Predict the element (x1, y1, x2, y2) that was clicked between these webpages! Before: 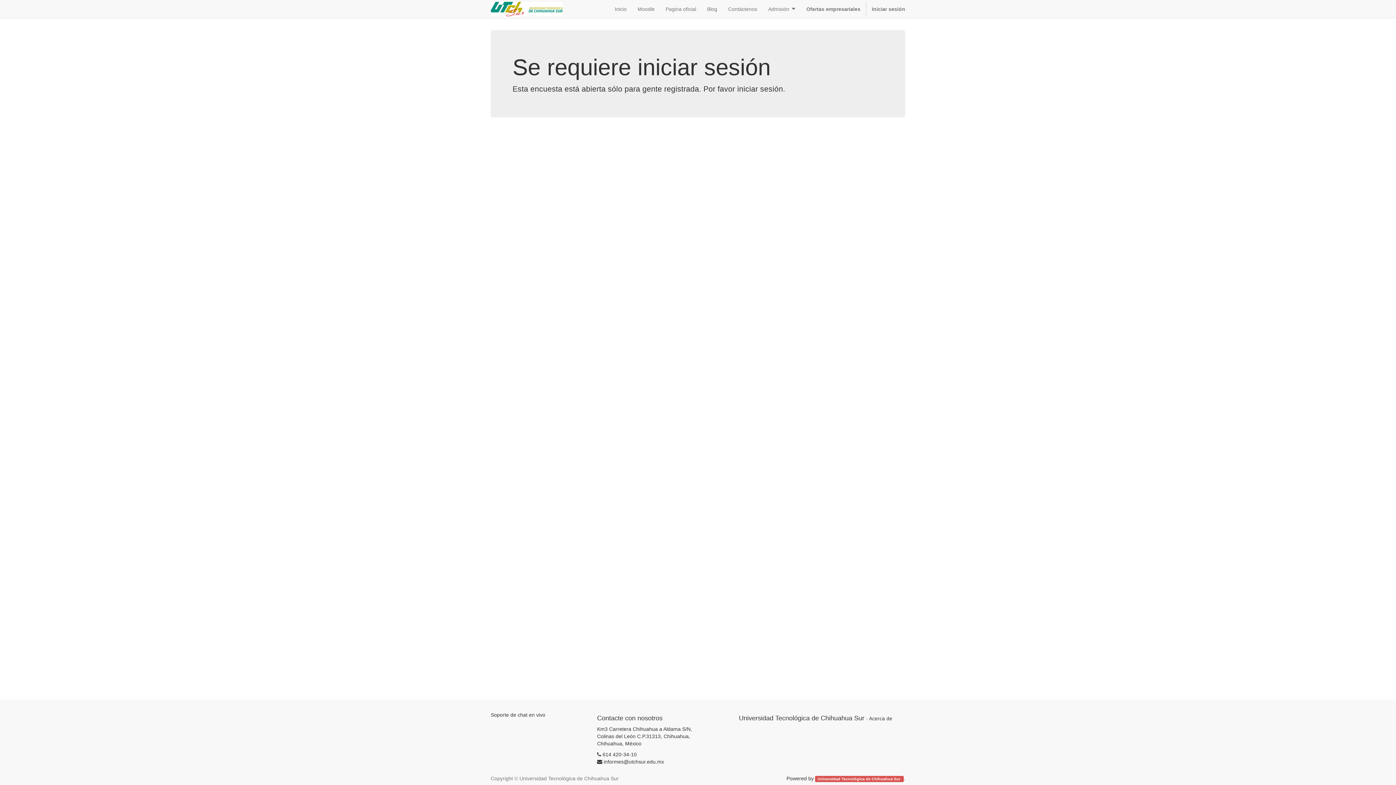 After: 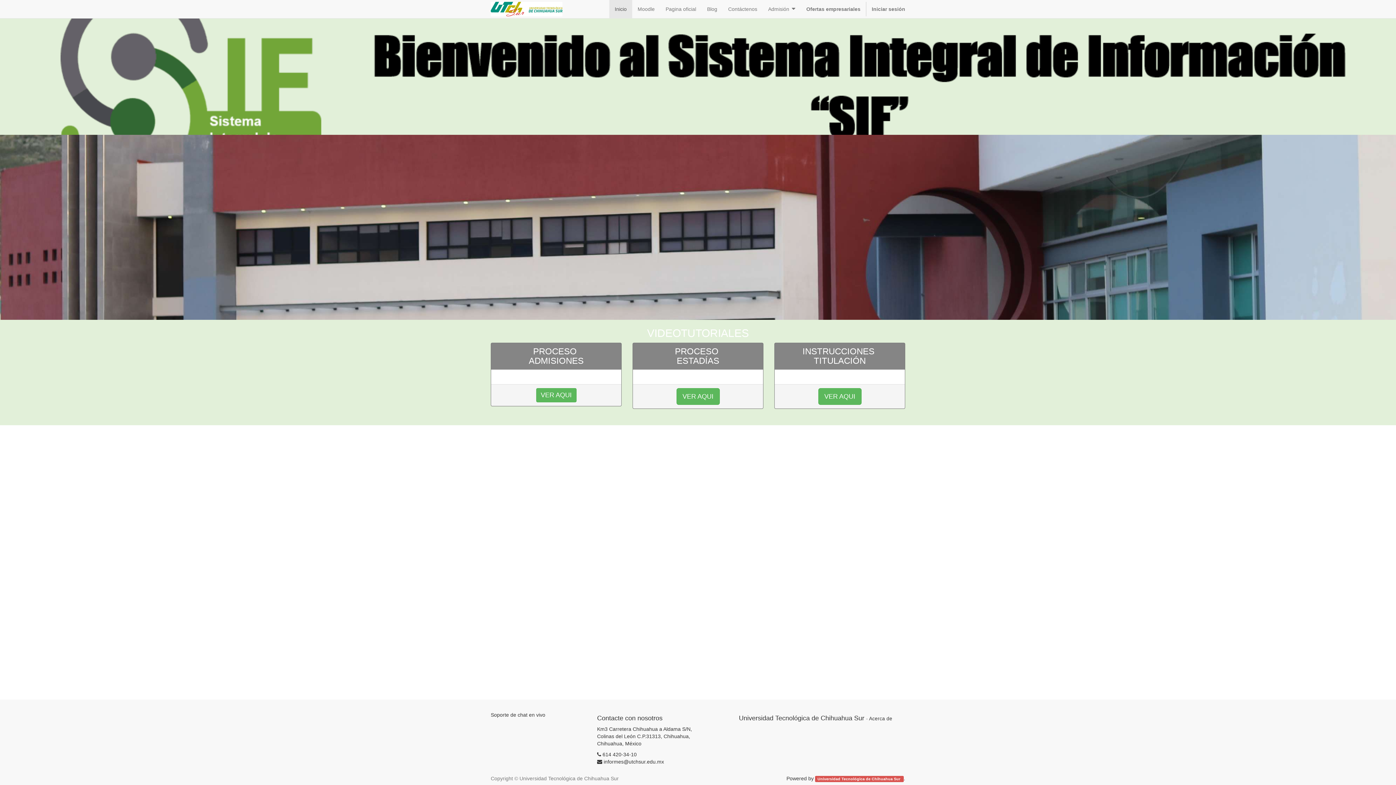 Action: bbox: (485, 0, 568, 18)